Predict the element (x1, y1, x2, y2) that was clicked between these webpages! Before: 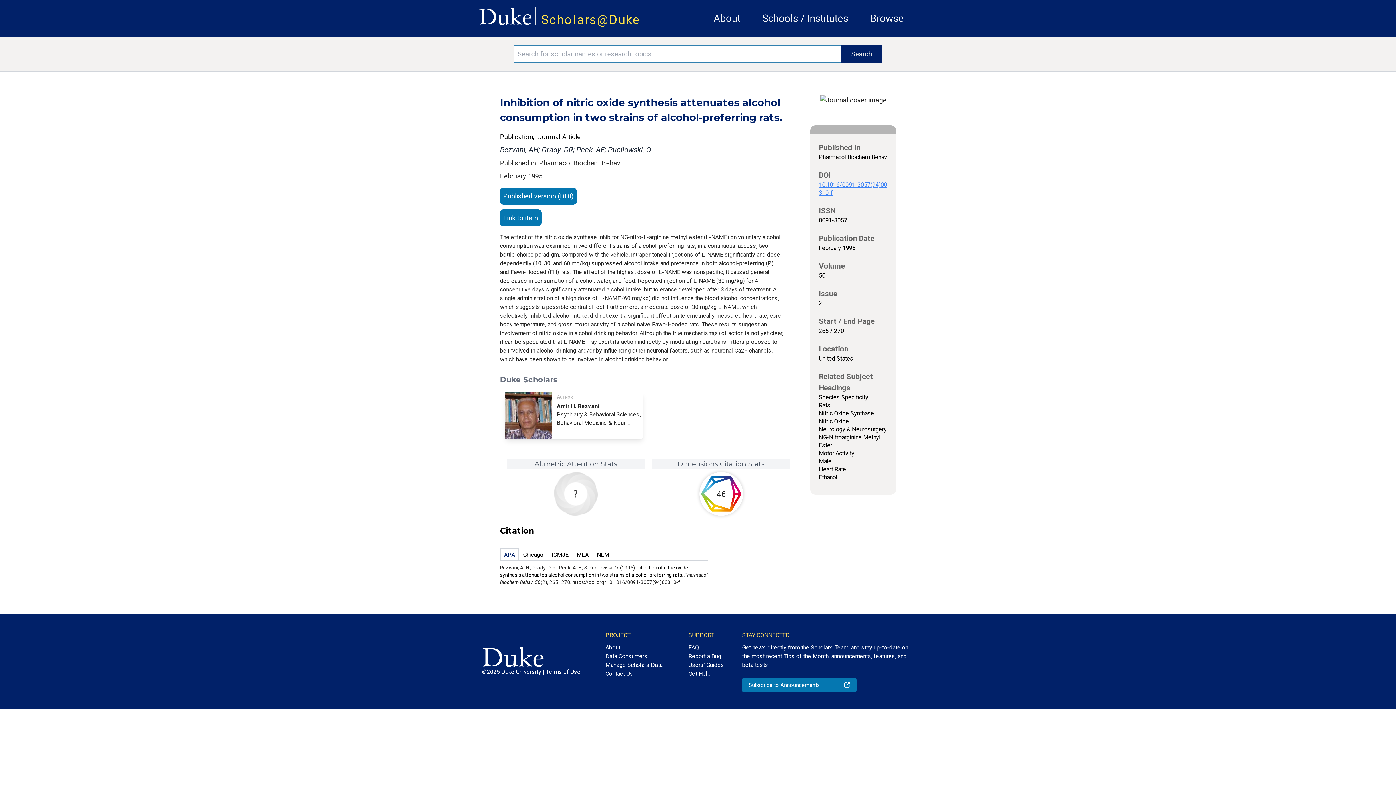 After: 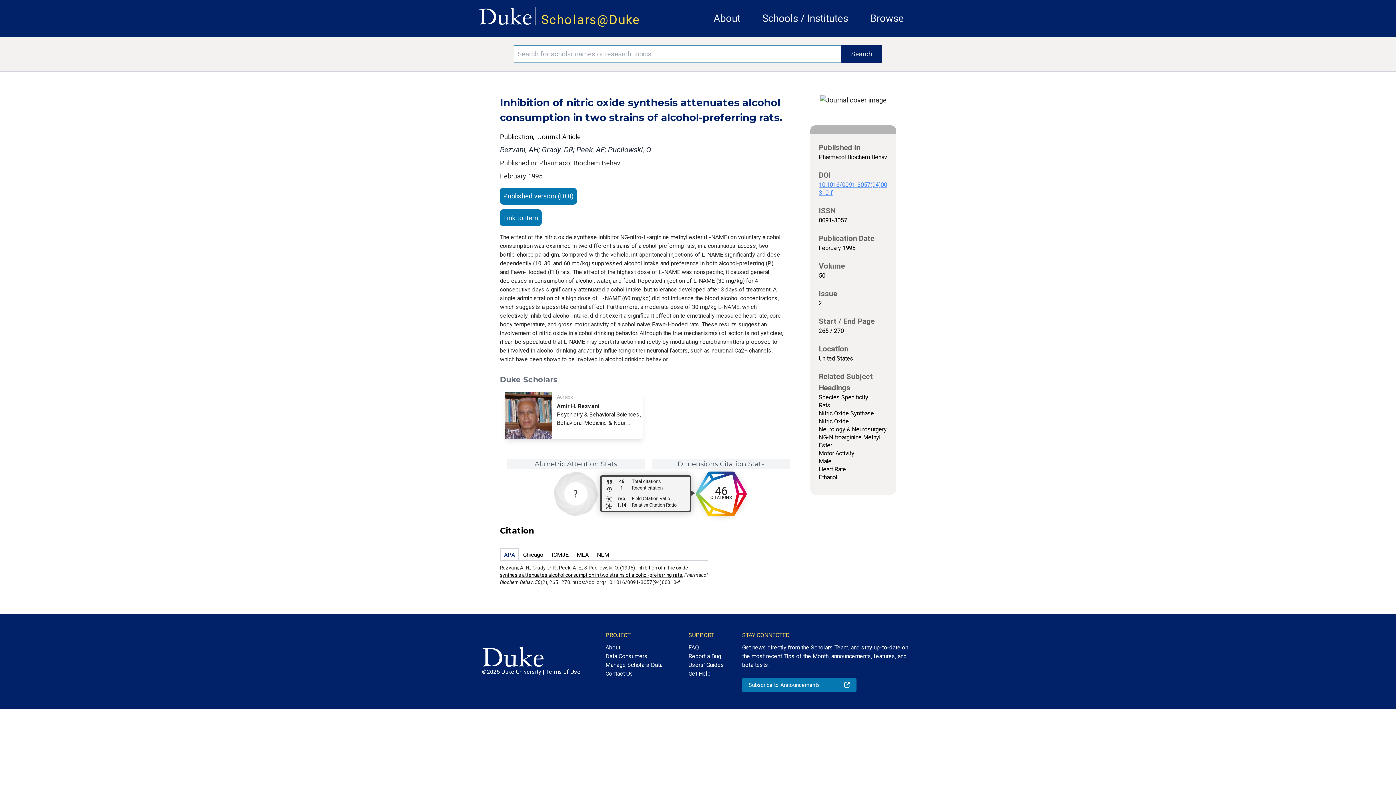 Action: label: 46 total citations on Dimensions. bbox: (699, 472, 743, 515)